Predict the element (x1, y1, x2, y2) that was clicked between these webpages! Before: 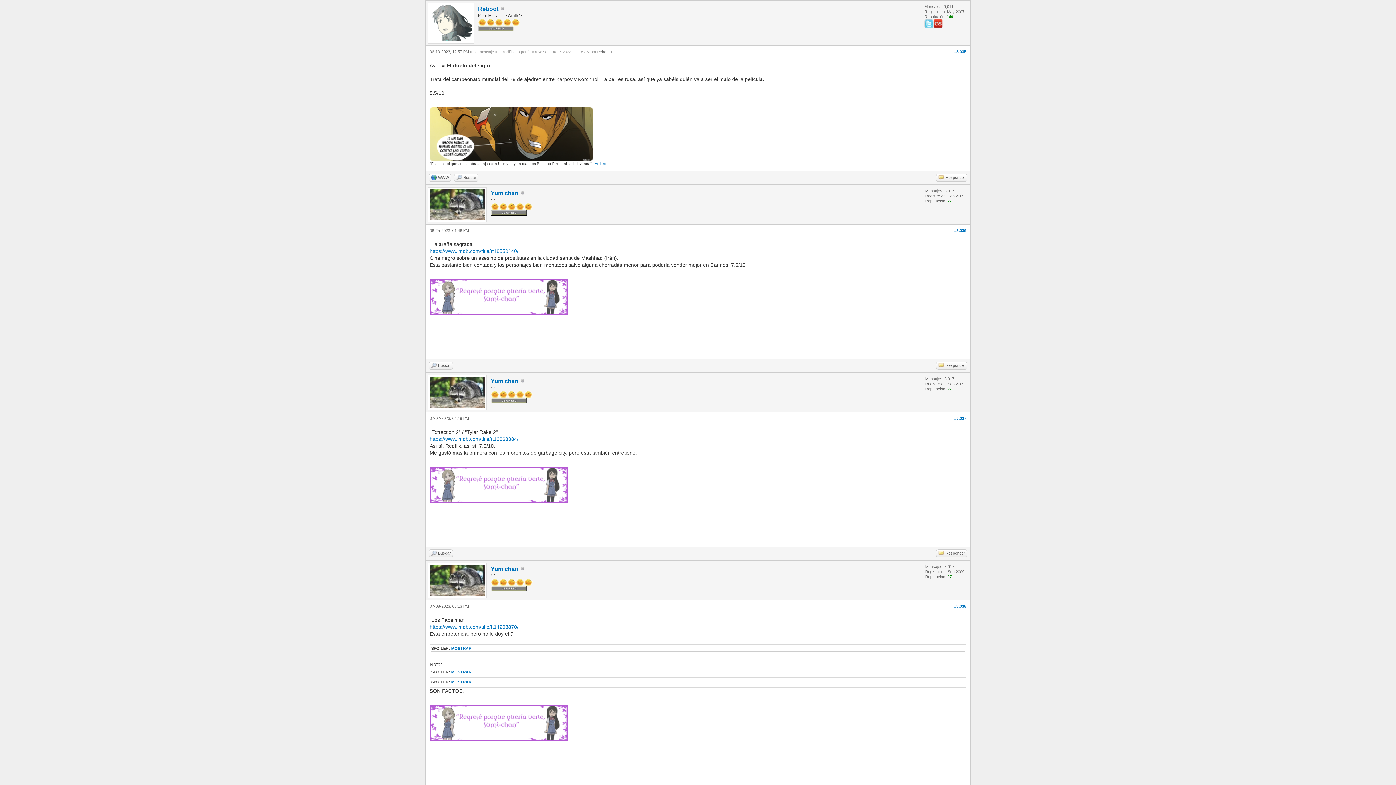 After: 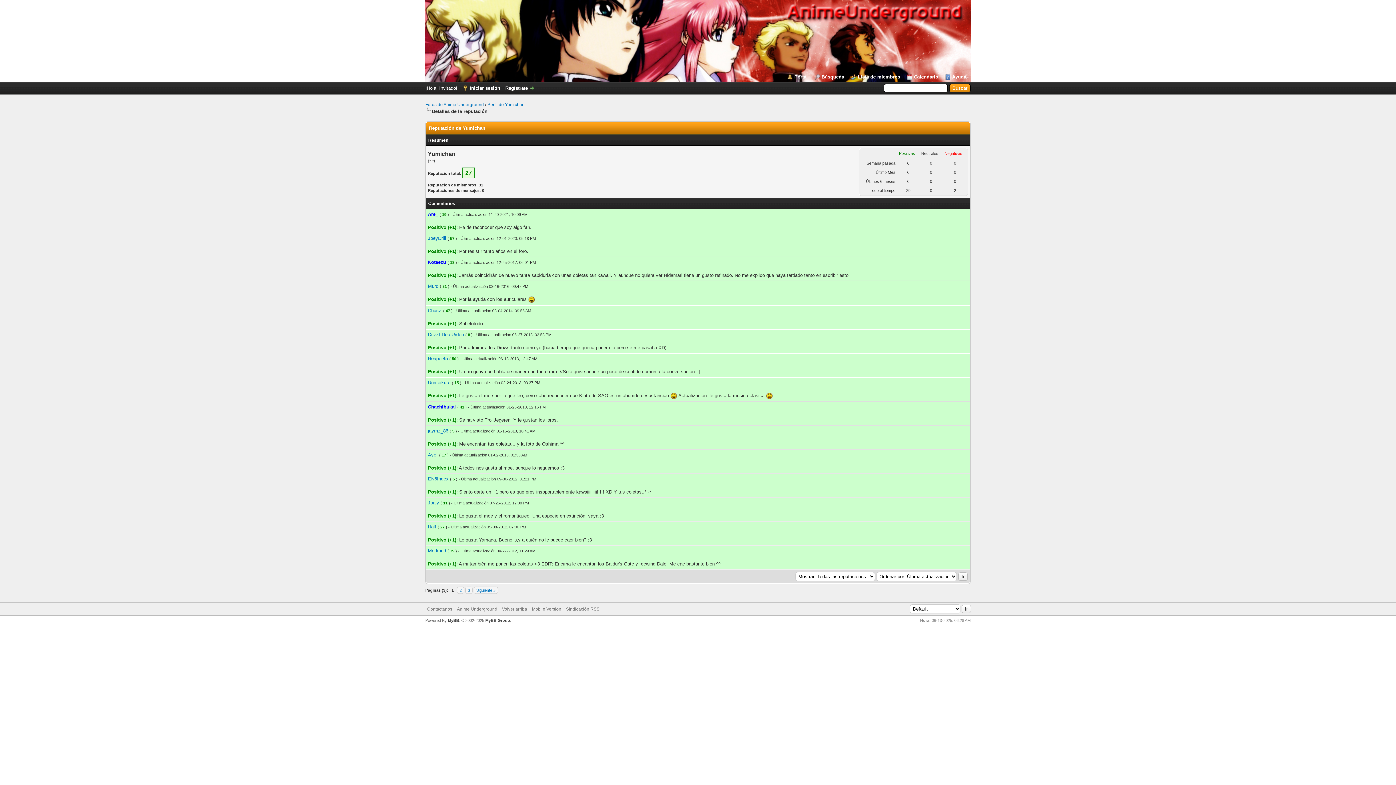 Action: label: 27 bbox: (947, 574, 952, 579)